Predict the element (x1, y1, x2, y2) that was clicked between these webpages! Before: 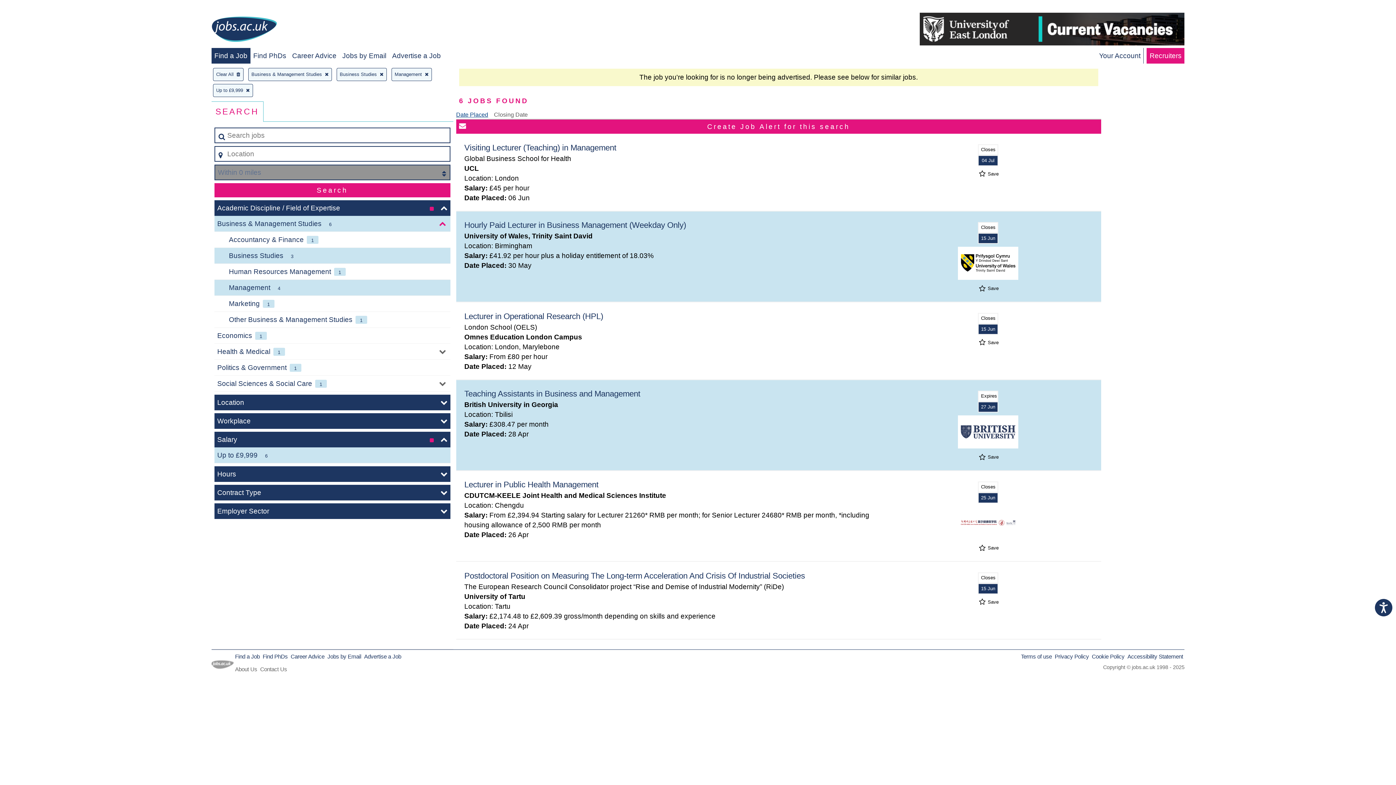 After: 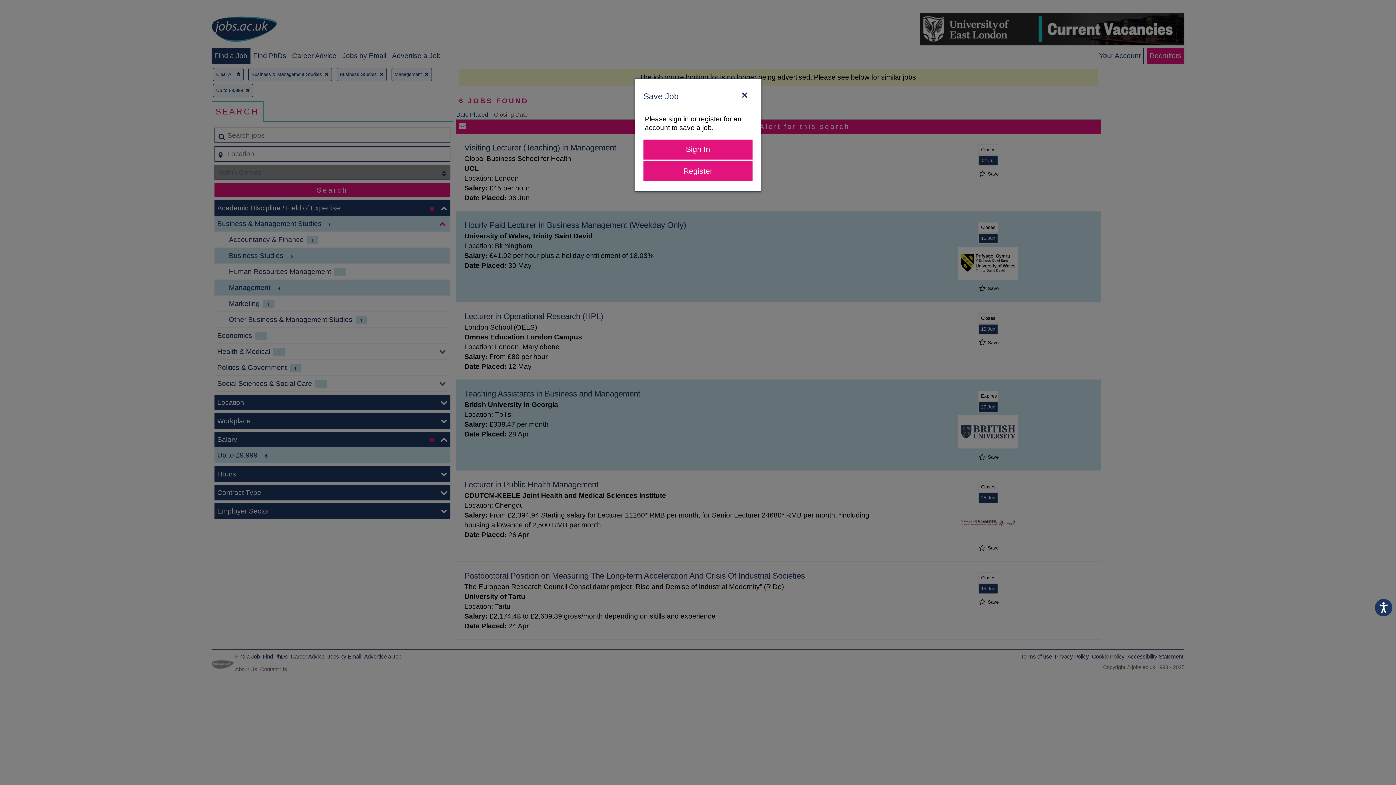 Action: bbox: (977, 455, 998, 459) label:  Save